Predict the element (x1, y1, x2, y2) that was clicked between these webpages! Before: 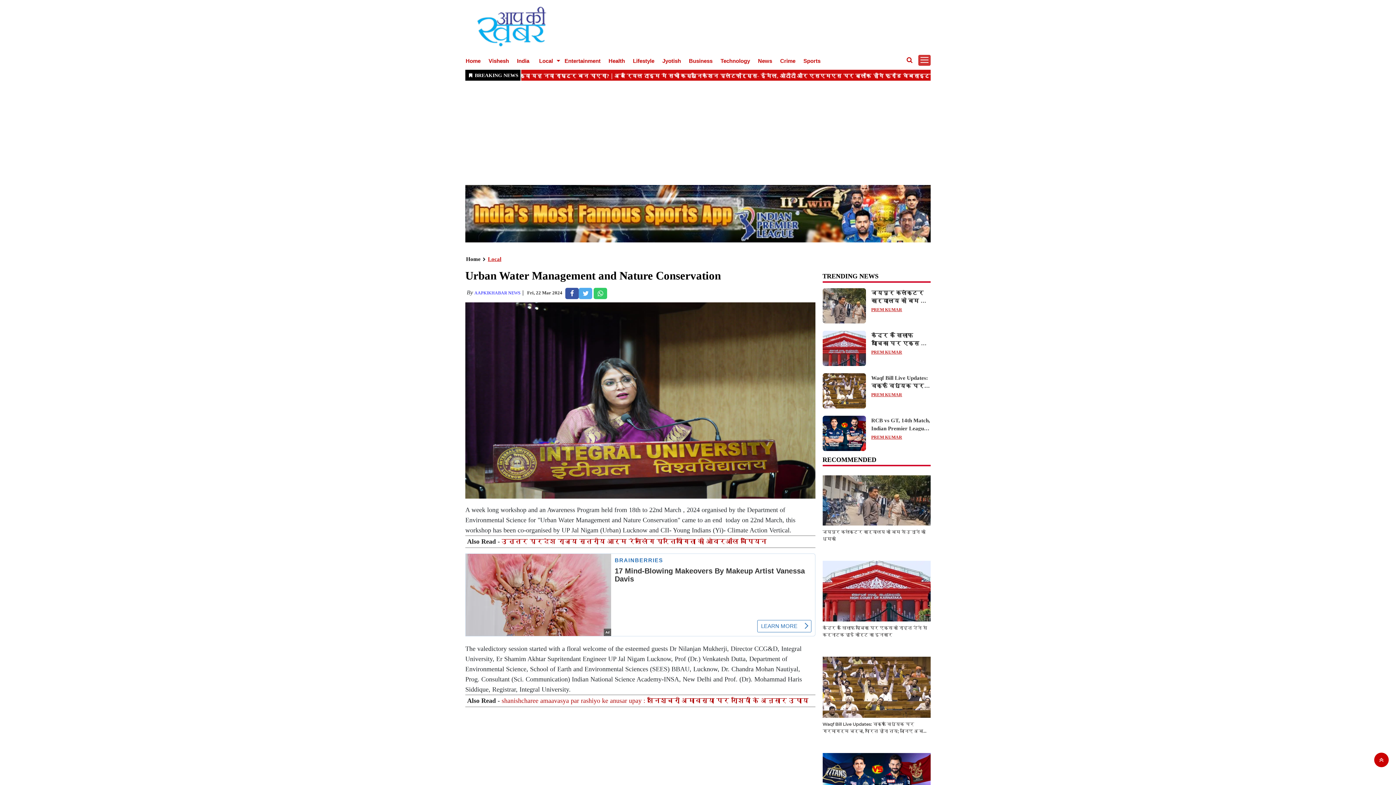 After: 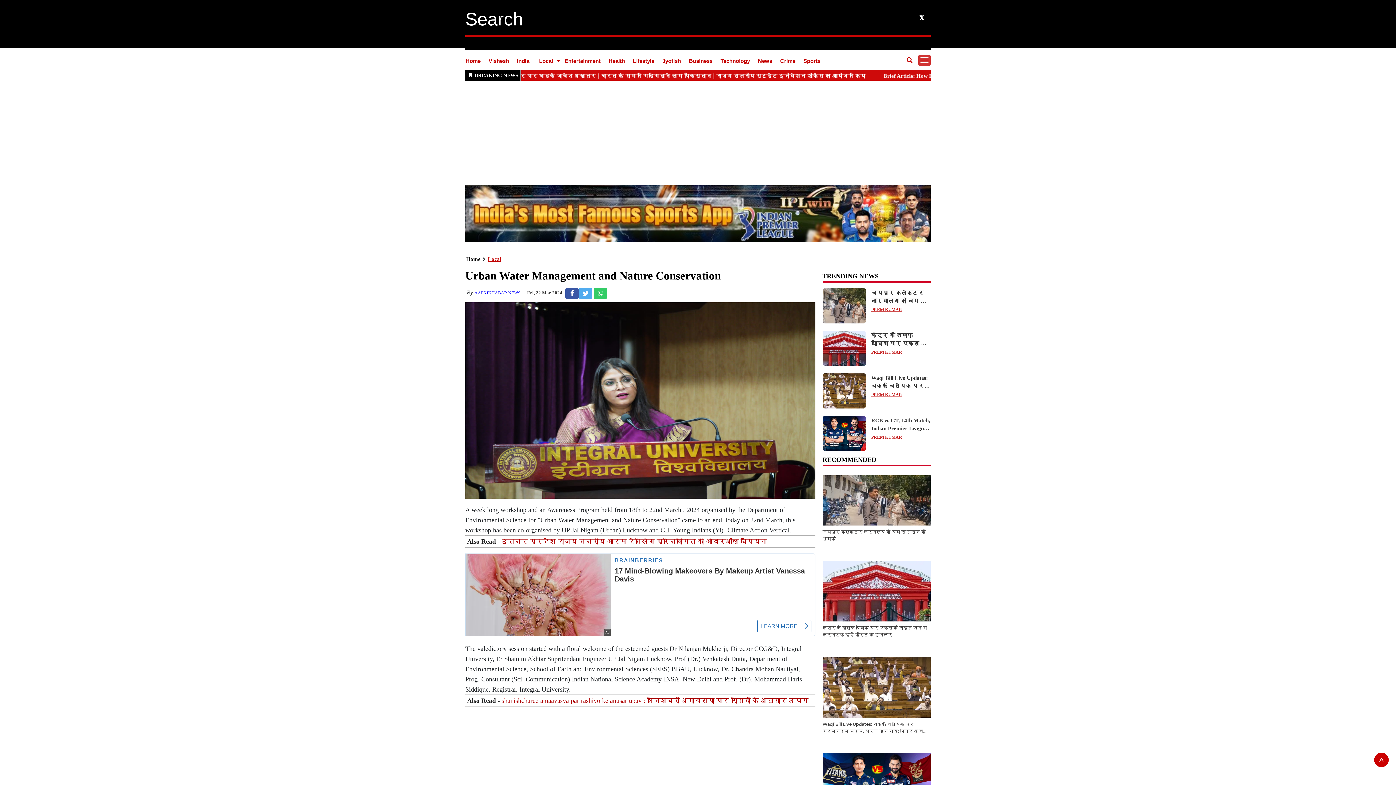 Action: bbox: (906, 57, 912, 63)